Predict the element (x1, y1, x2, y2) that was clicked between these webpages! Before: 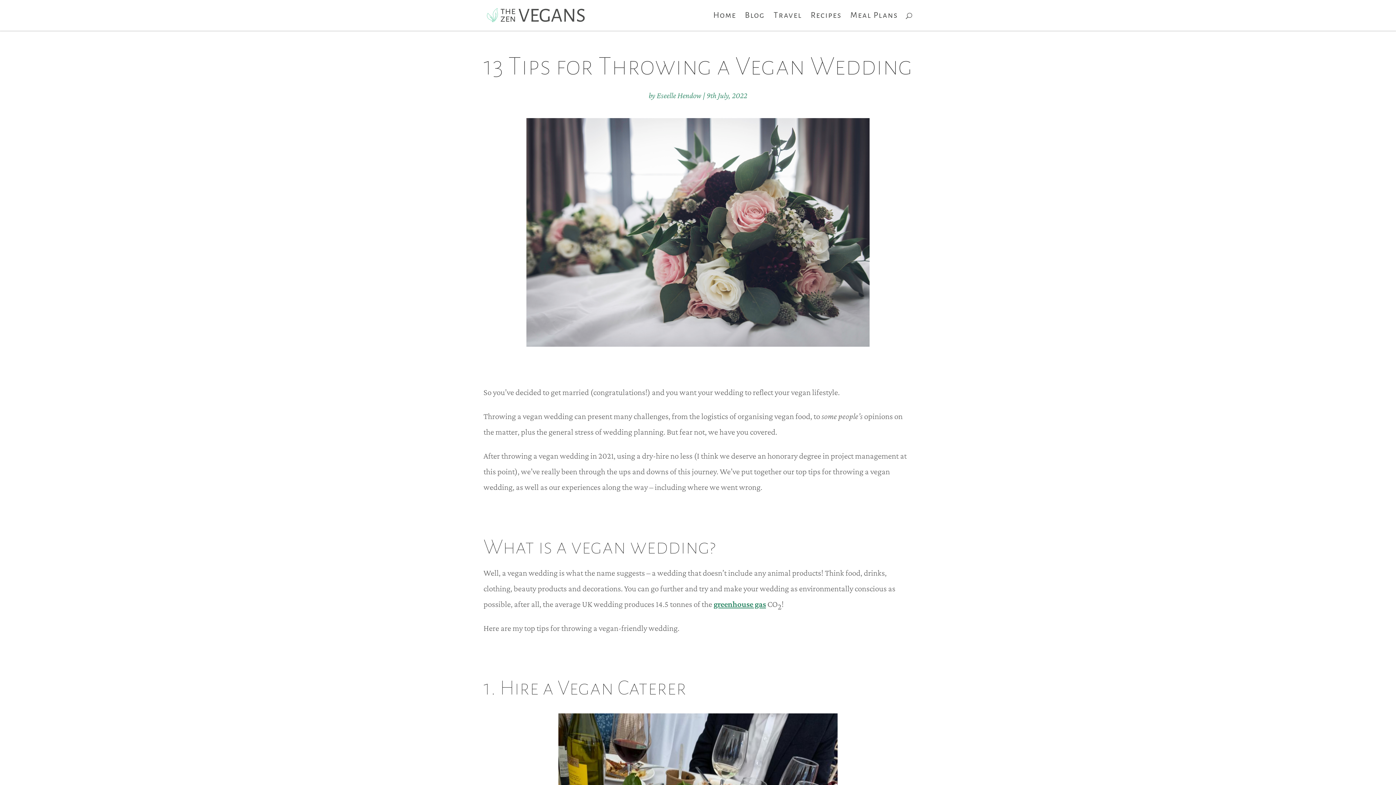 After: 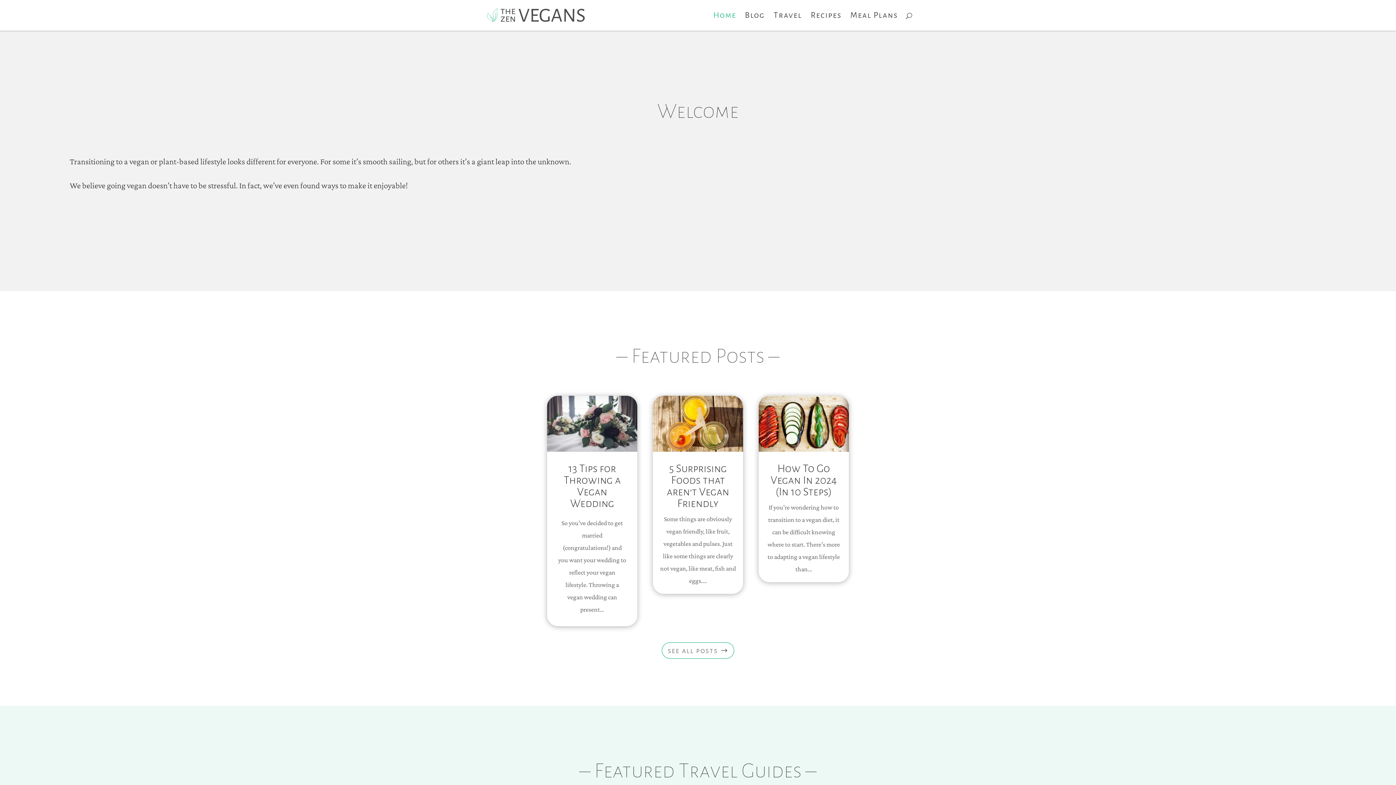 Action: bbox: (484, 12, 587, 17)